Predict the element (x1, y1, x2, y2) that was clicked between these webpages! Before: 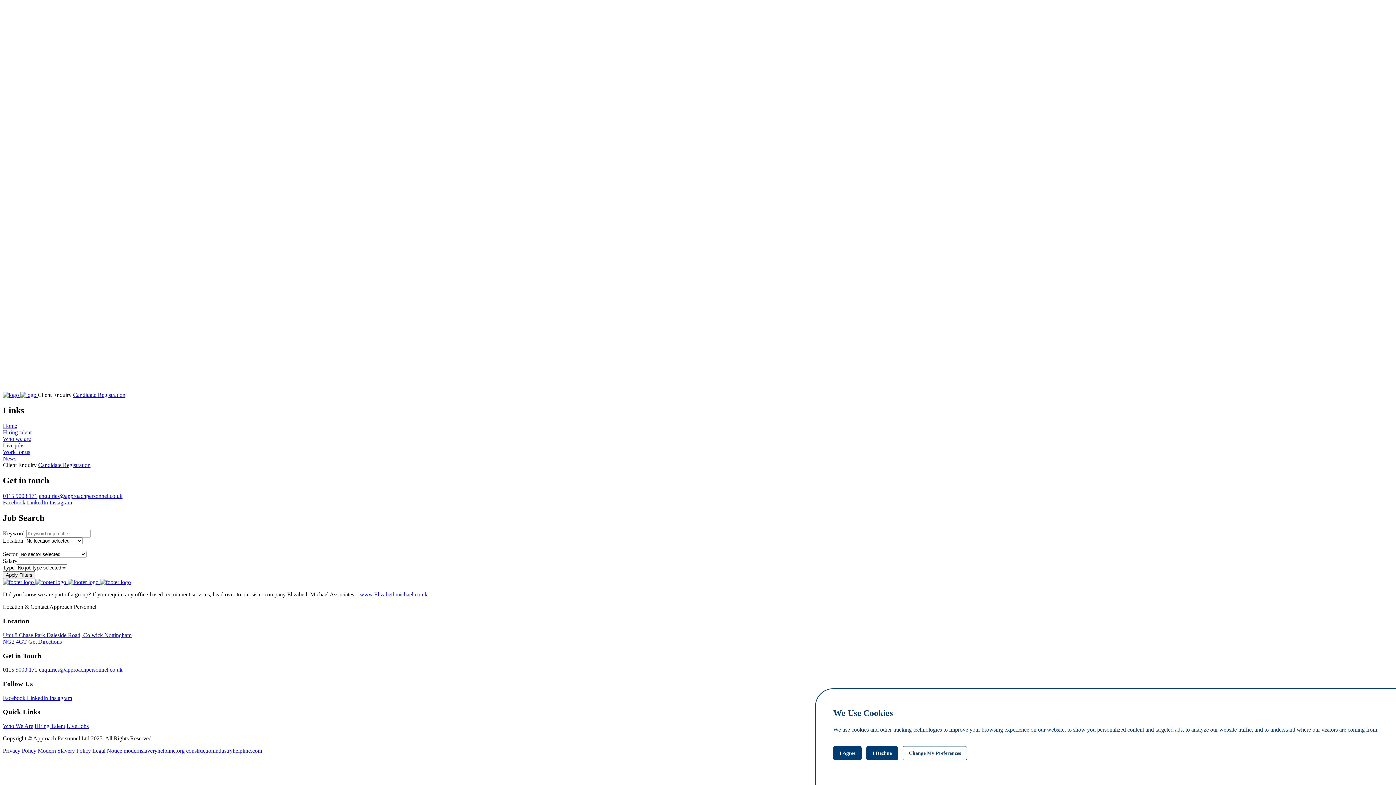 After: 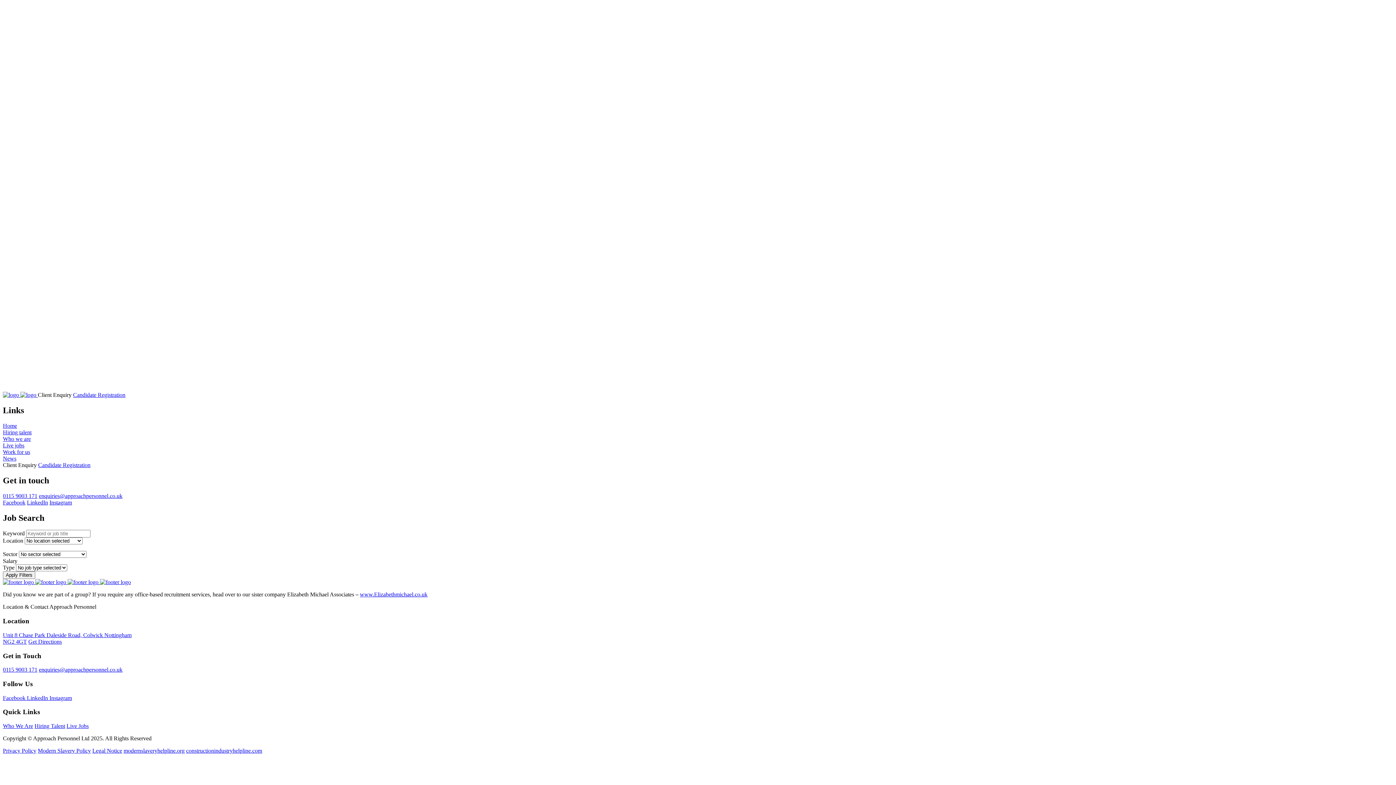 Action: bbox: (833, 746, 861, 760) label: I Agree